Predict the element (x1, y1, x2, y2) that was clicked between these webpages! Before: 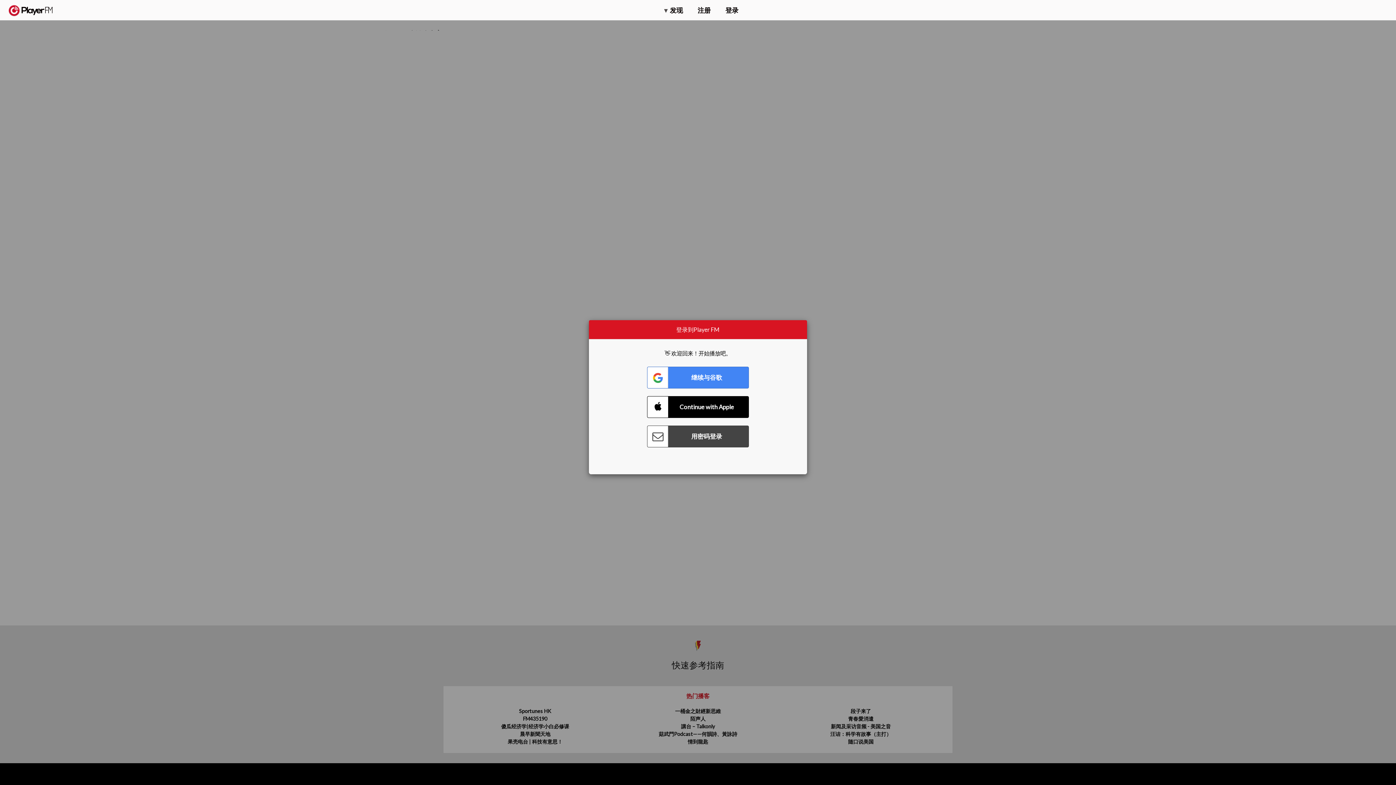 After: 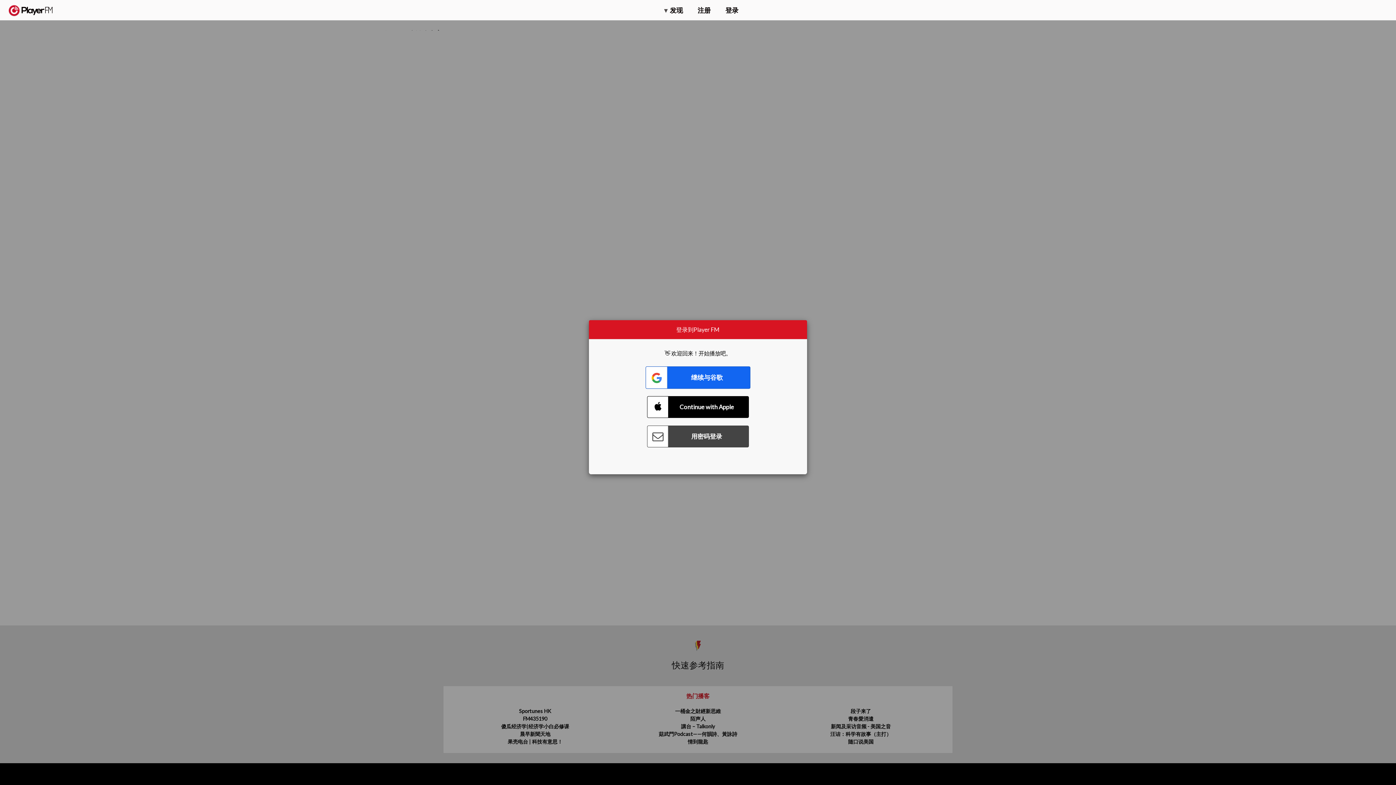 Action: label: Connect with Google bbox: (647, 366, 749, 388)